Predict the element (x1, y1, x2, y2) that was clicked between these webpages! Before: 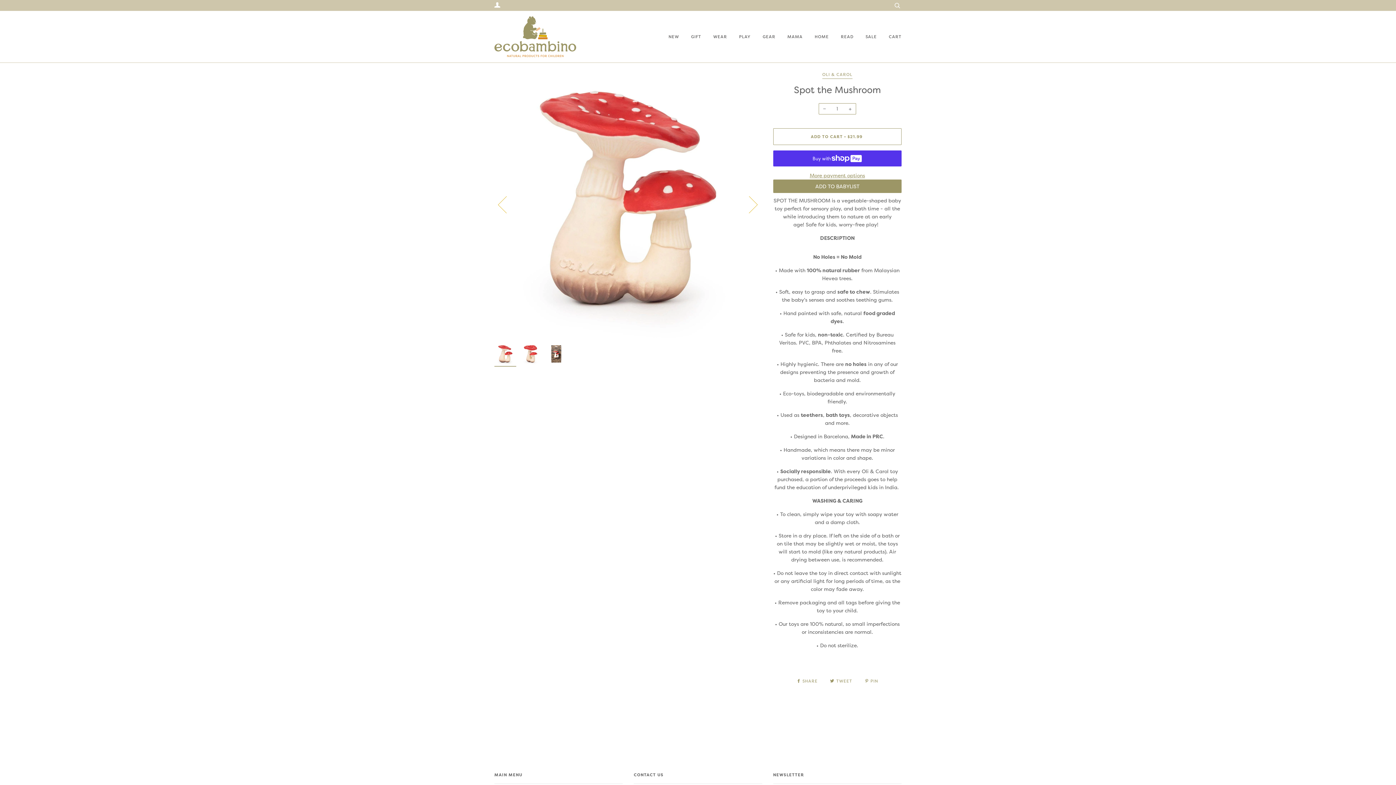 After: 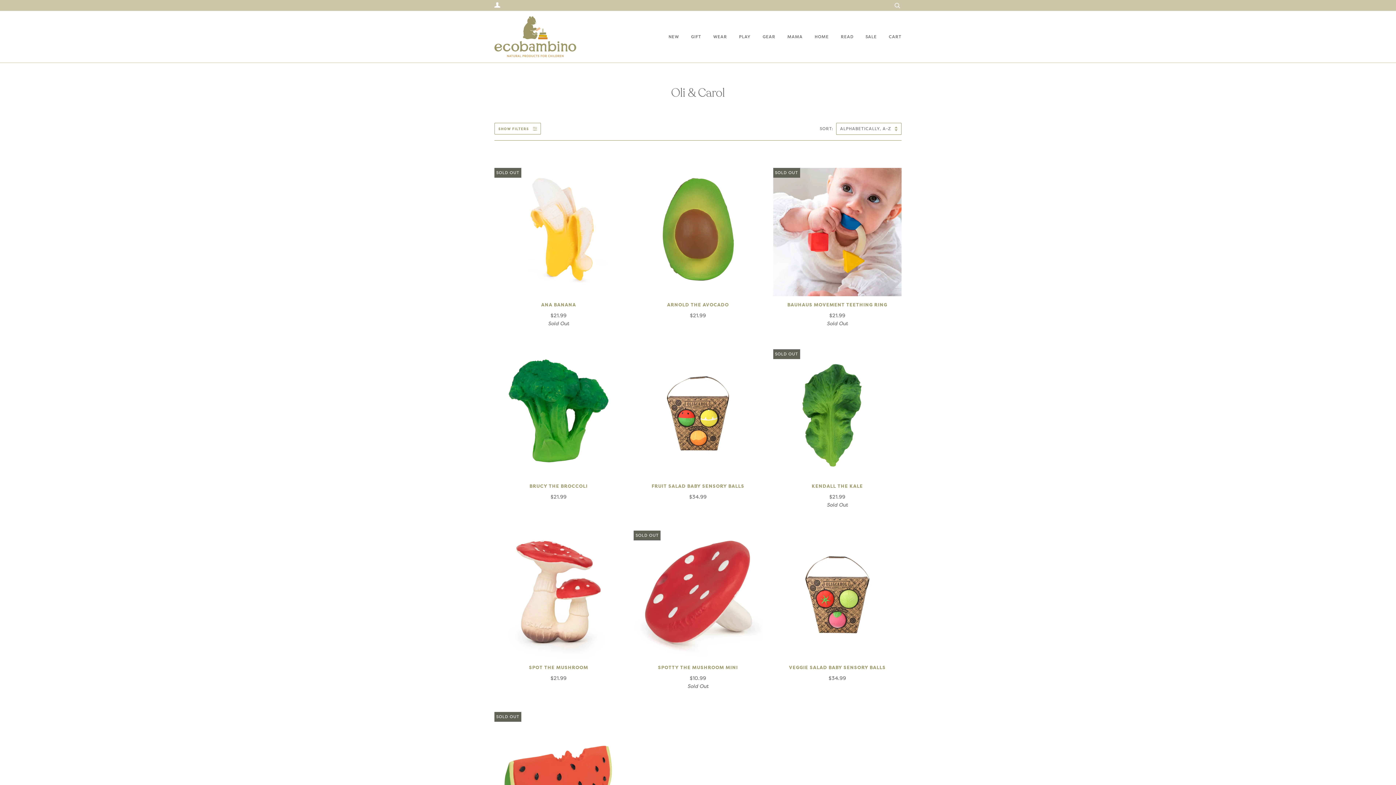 Action: bbox: (822, 71, 852, 78) label: OLI & CAROL